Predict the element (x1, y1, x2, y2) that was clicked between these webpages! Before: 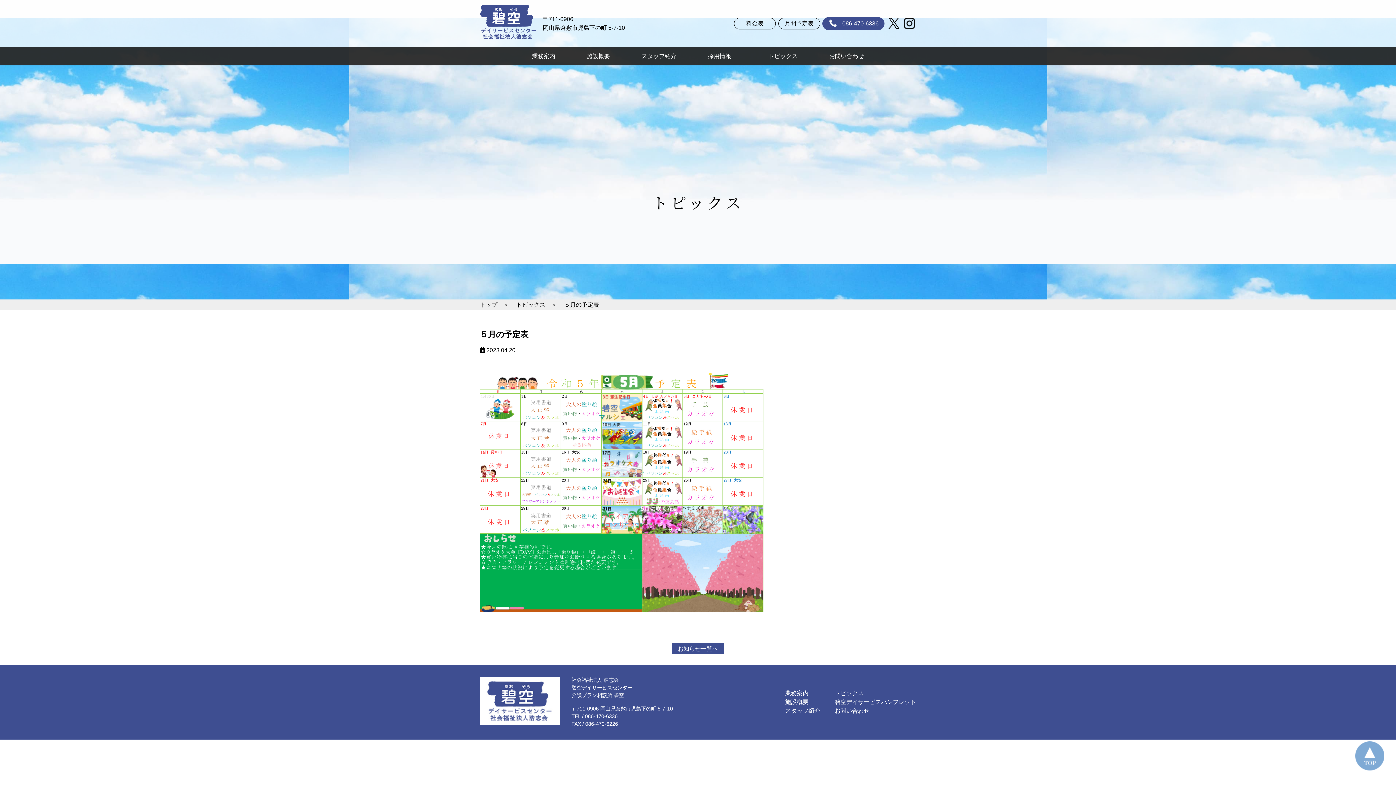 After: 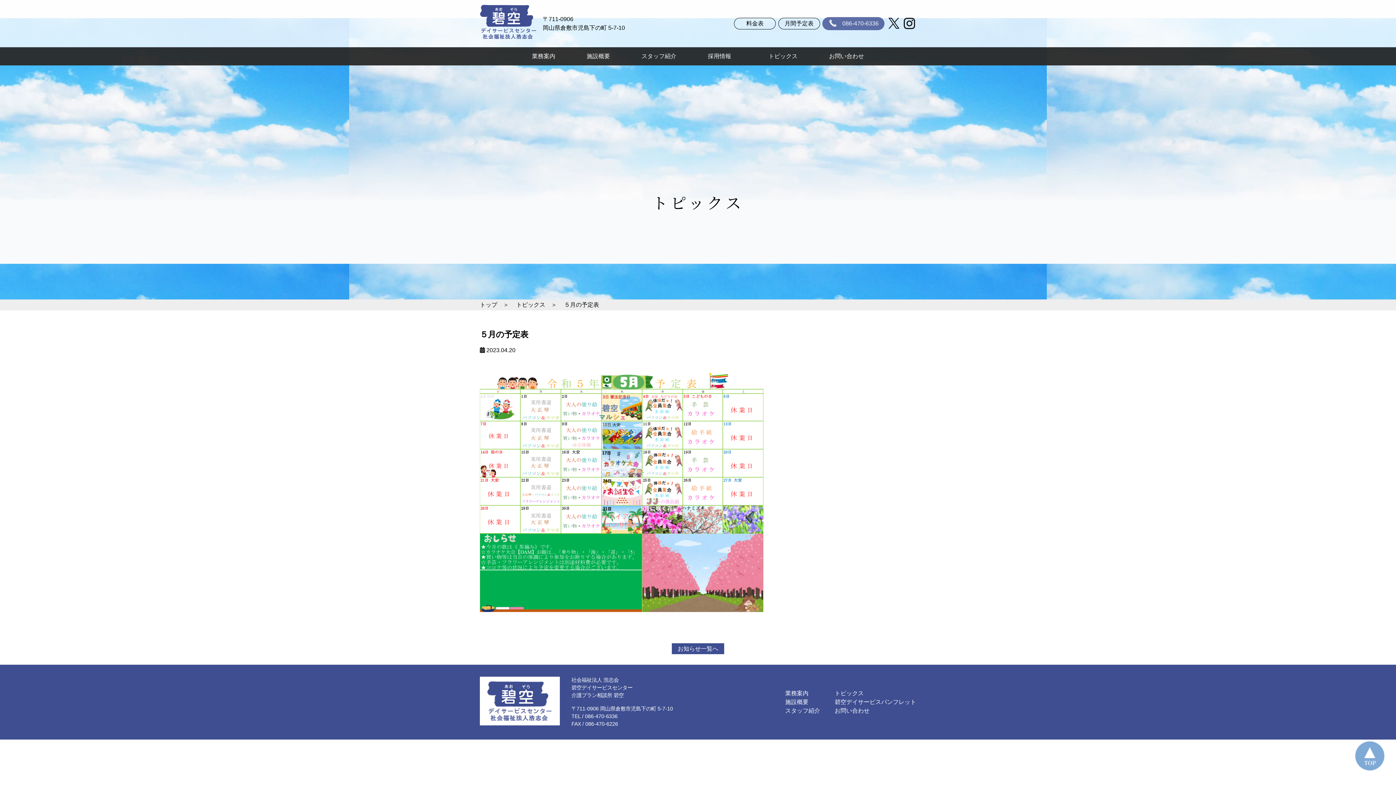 Action: label: 086-470-6336 bbox: (822, 16, 884, 30)